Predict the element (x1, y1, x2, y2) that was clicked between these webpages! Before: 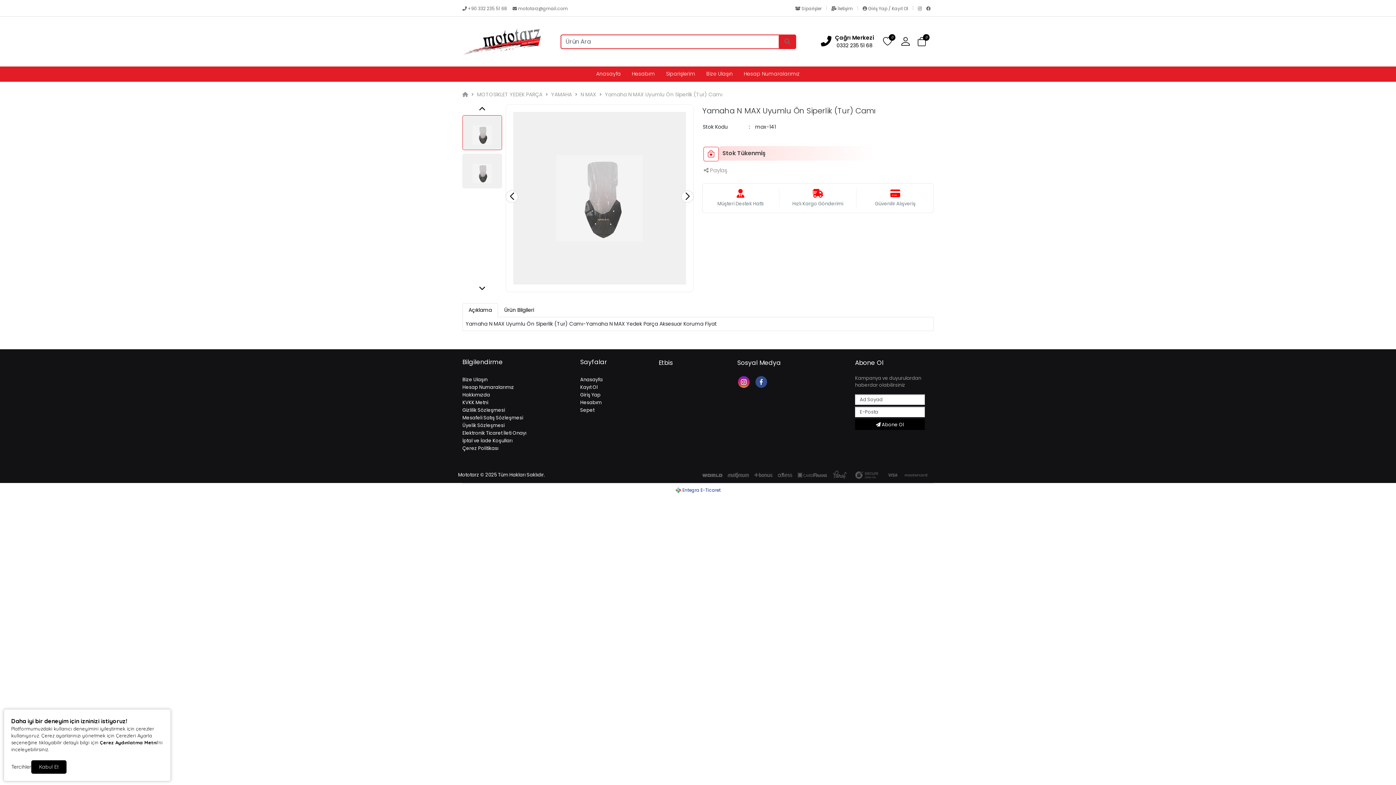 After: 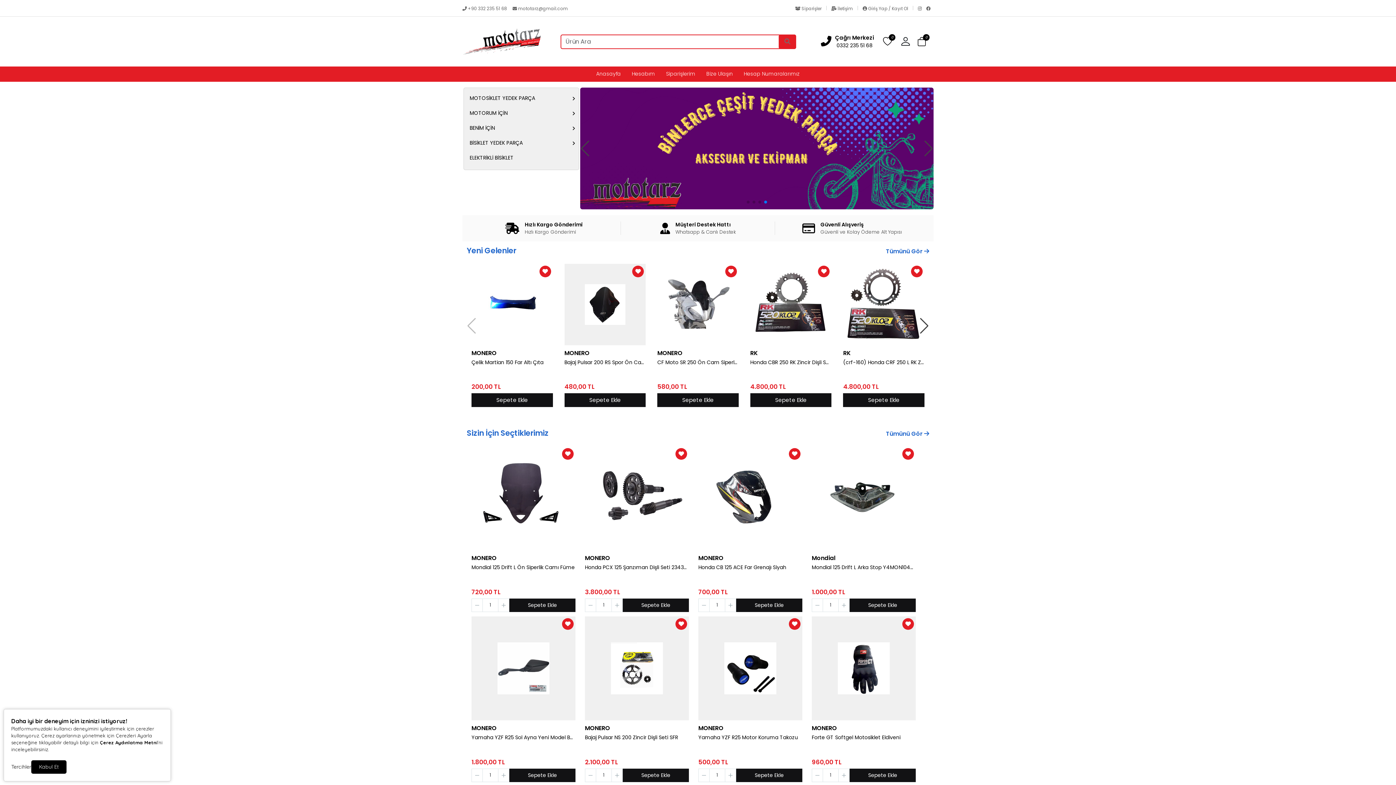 Action: bbox: (462, 91, 468, 98)